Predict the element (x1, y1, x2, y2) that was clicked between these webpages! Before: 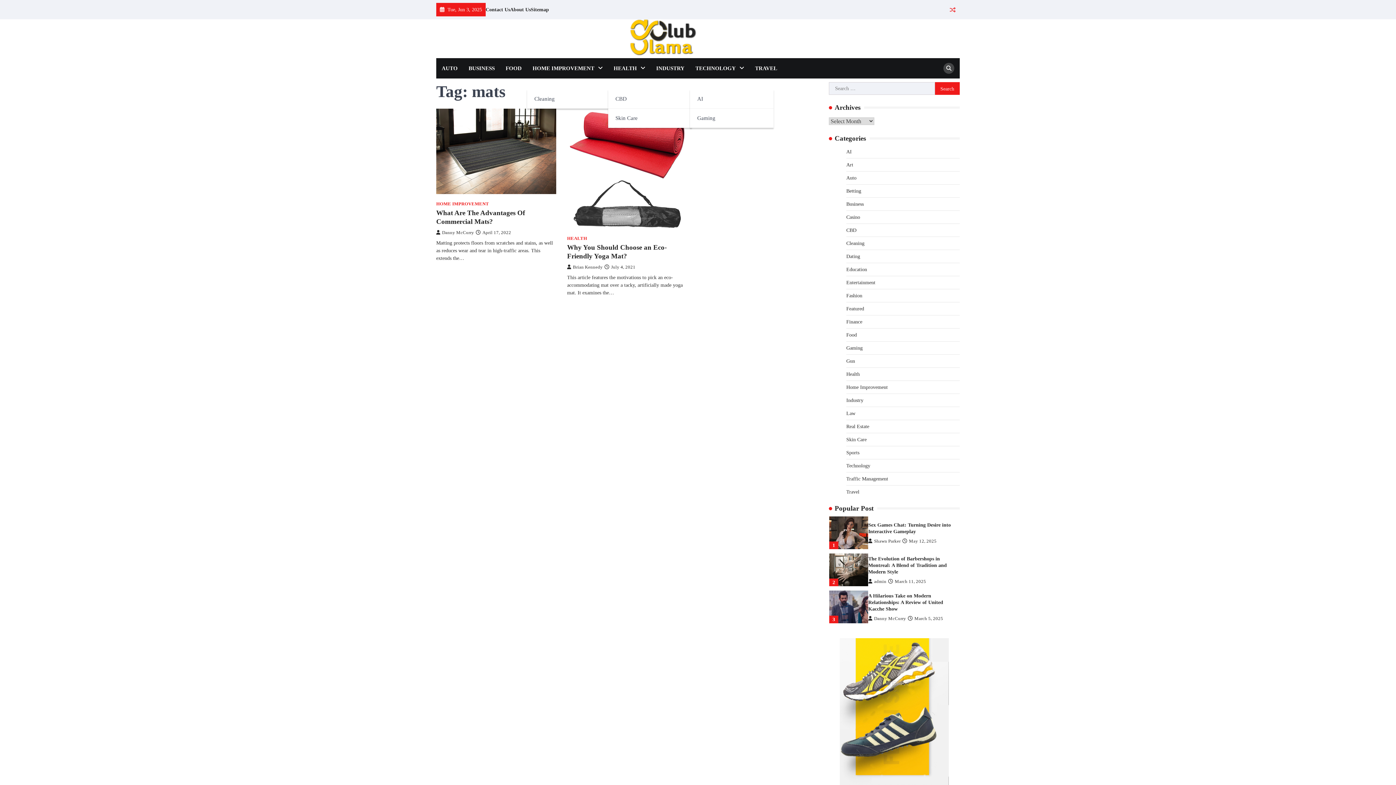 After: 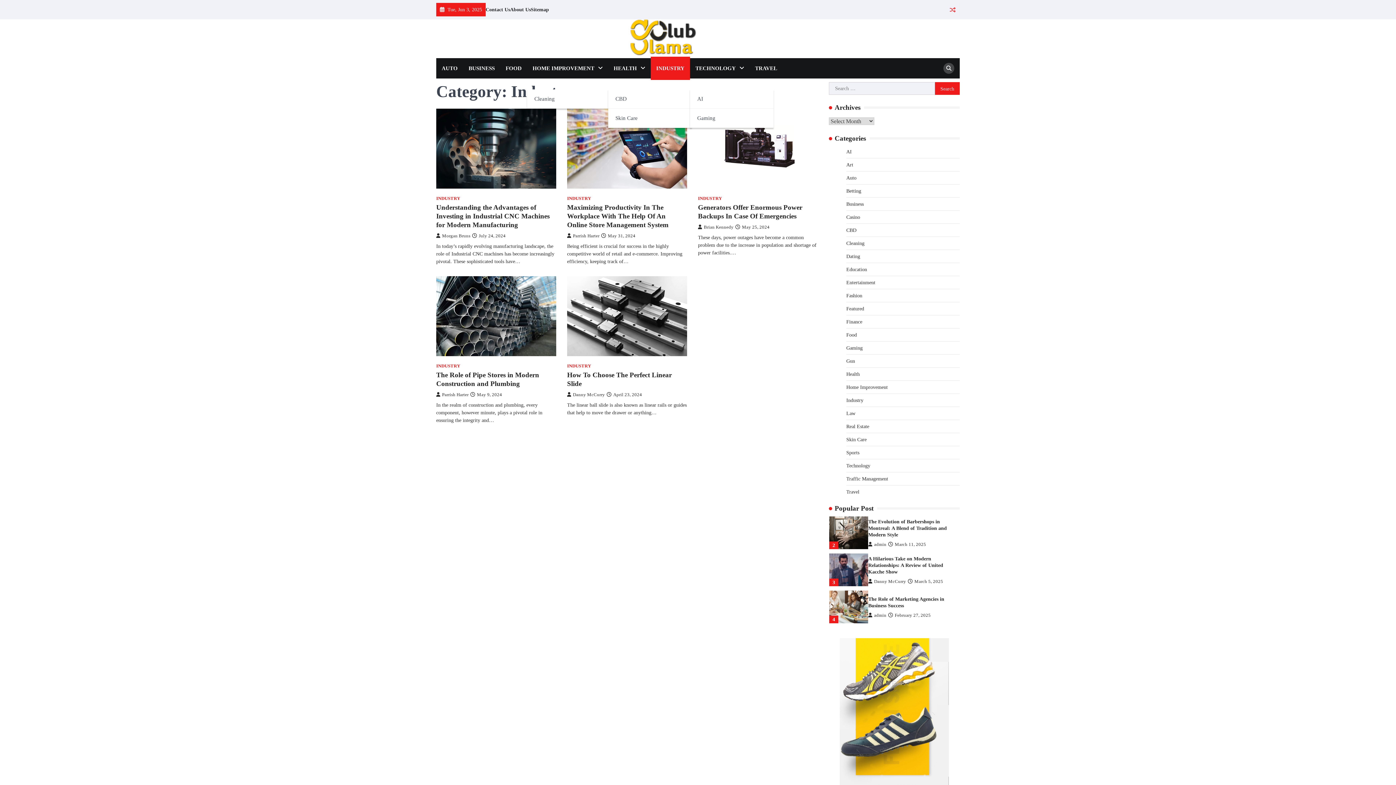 Action: label: INDUSTRY bbox: (650, 58, 690, 78)